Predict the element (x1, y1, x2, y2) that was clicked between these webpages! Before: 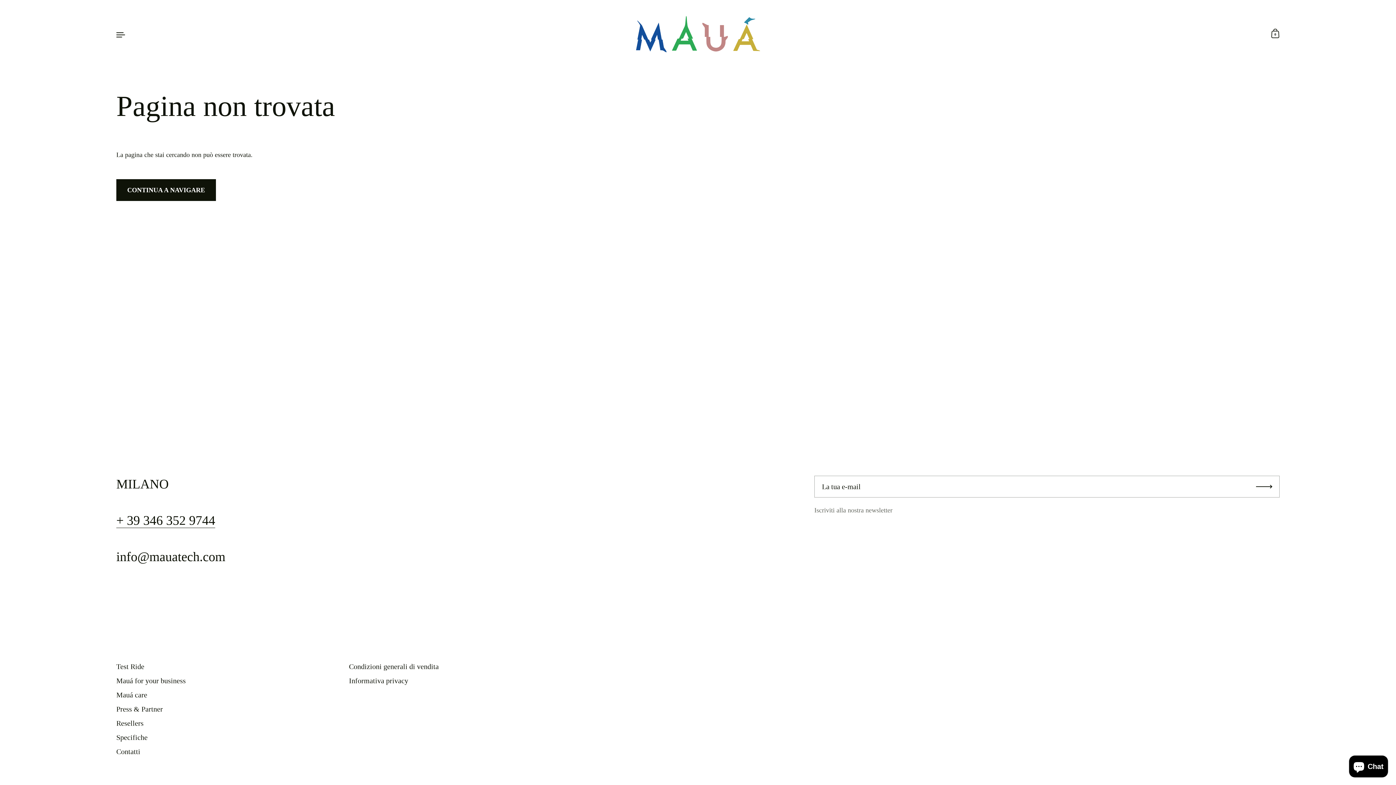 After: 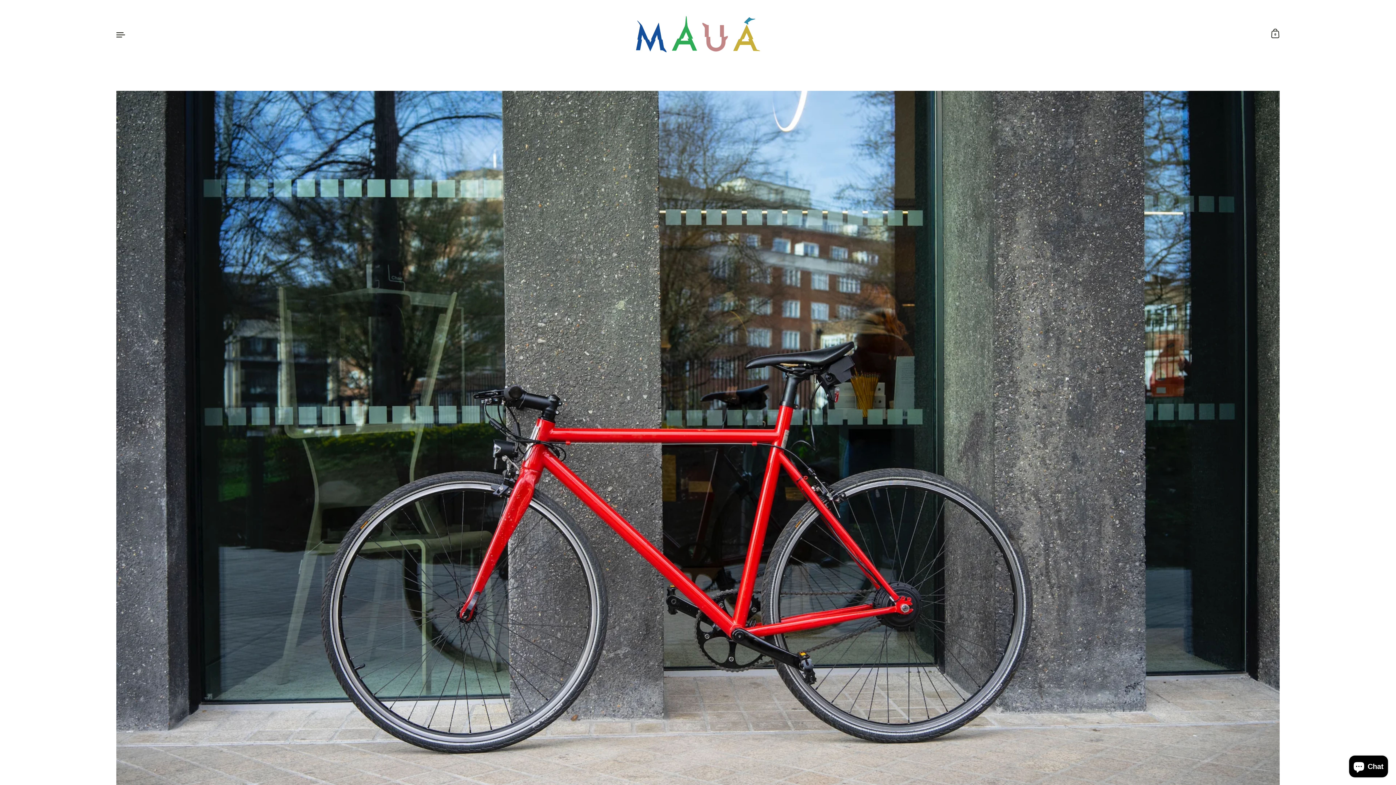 Action: label: Contatti bbox: (116, 748, 140, 757)